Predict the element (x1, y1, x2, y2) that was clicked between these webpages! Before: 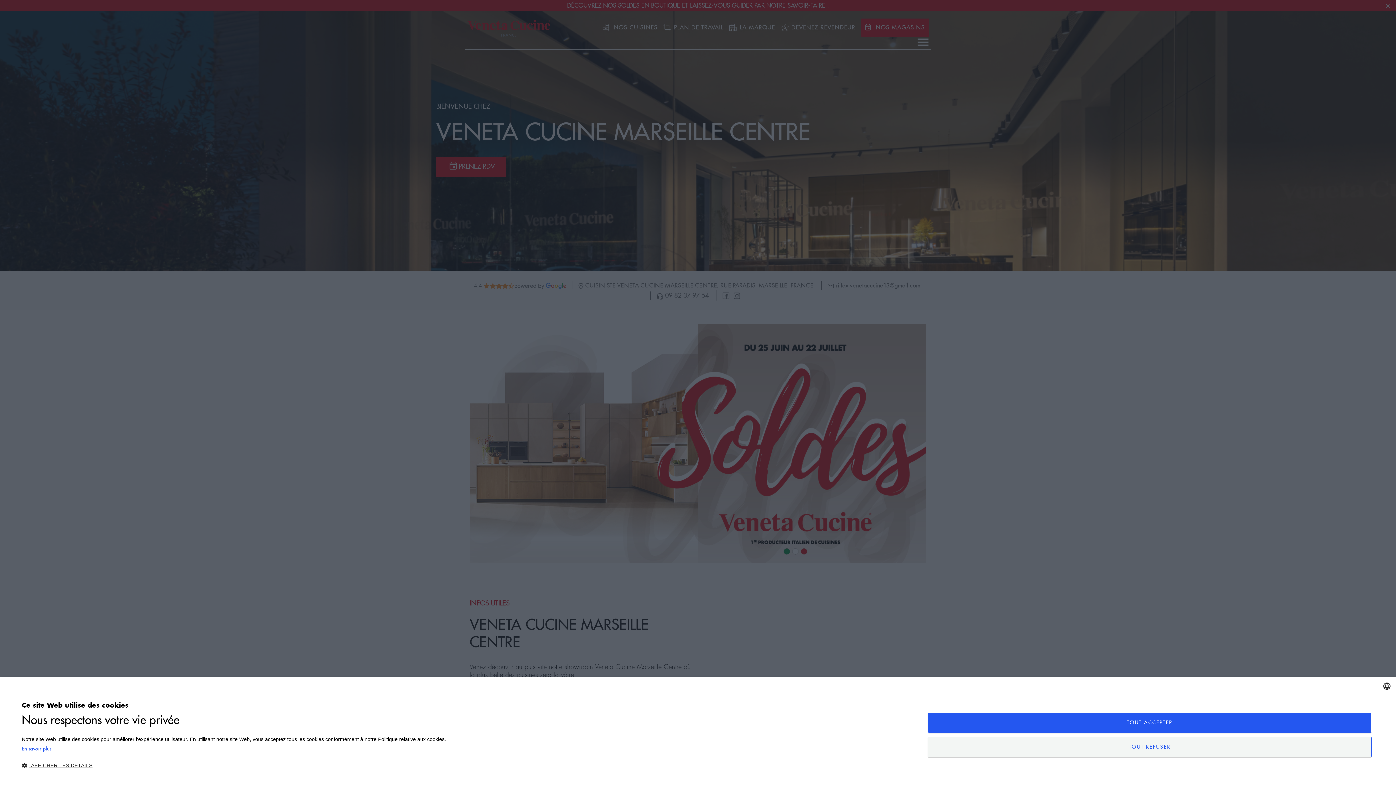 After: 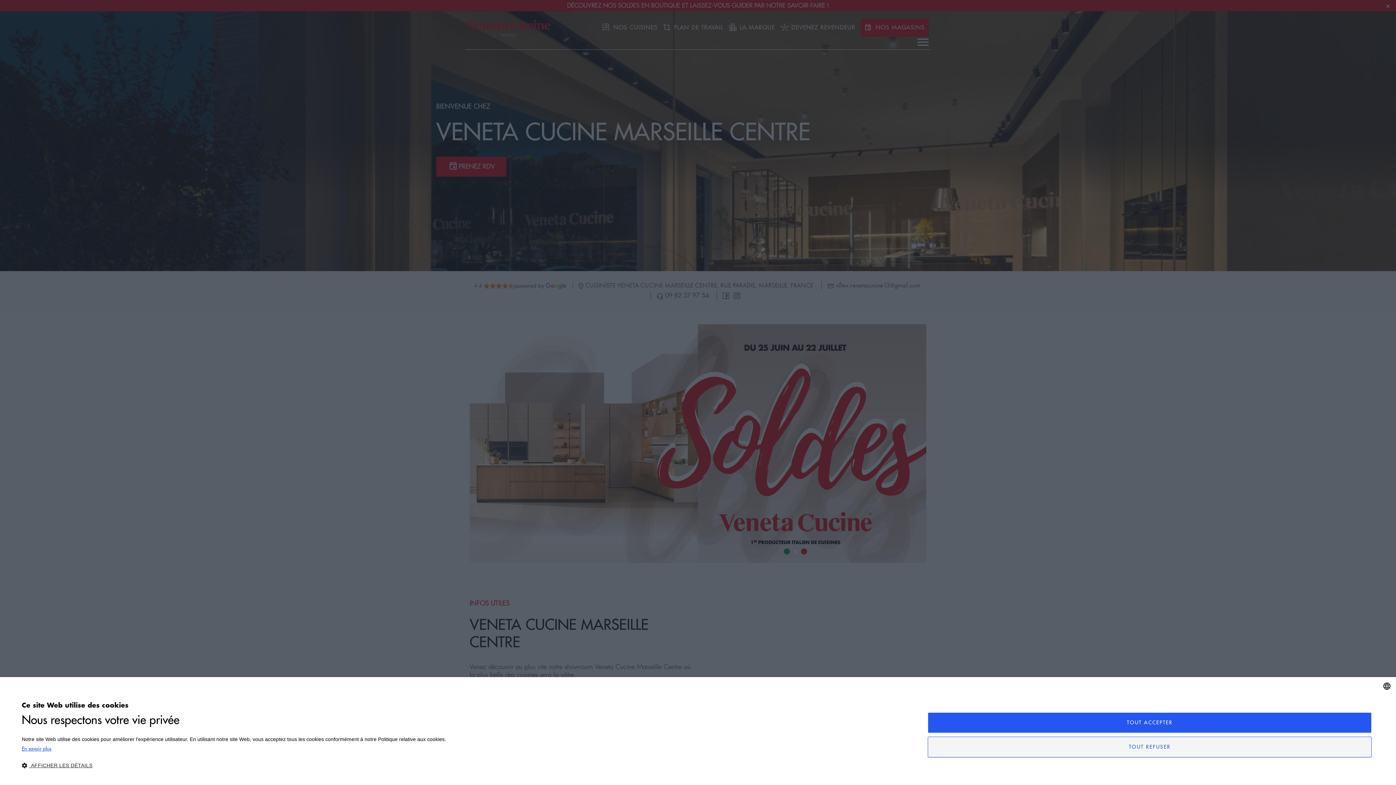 Action: bbox: (21, 745, 446, 753) label: En savoir plus, opens a new window